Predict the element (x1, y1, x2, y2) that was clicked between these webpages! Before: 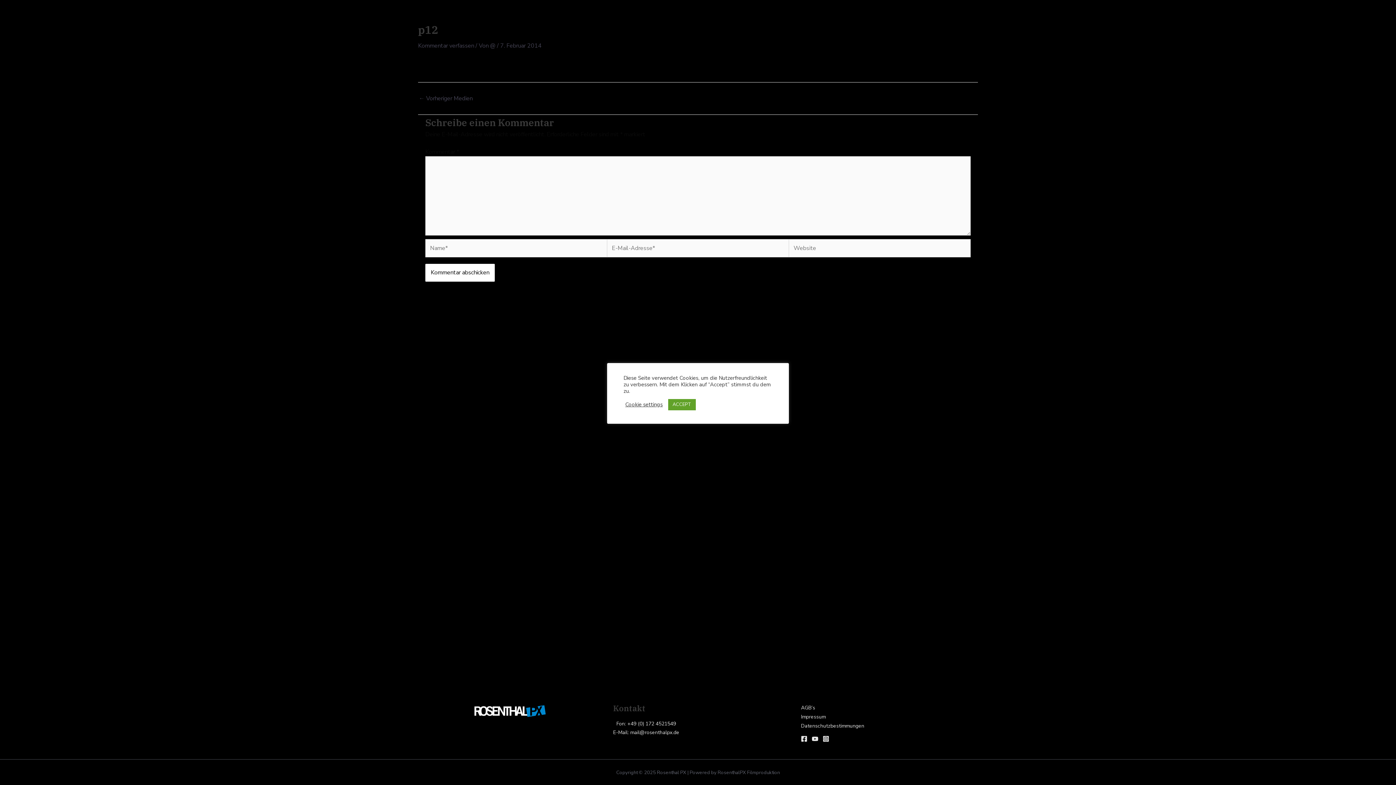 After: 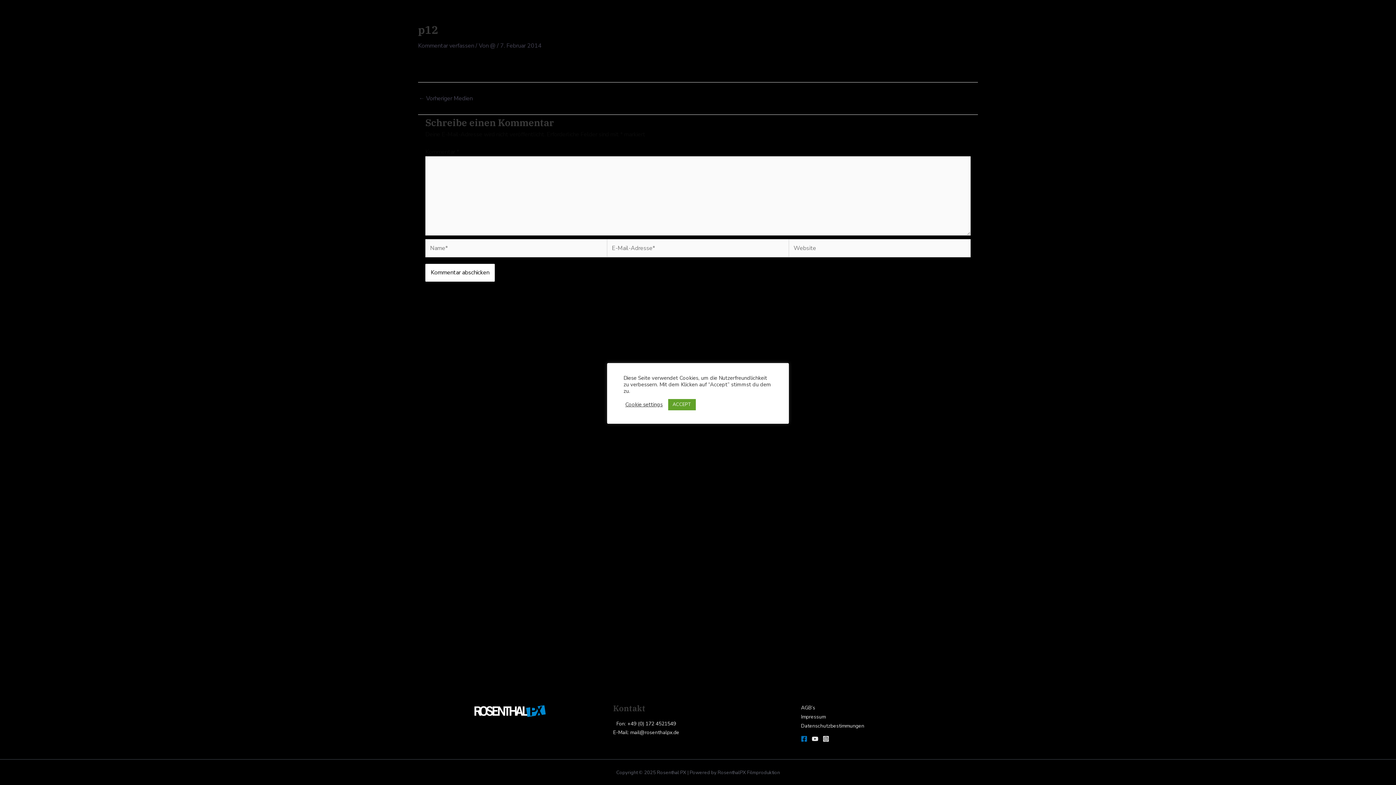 Action: bbox: (801, 736, 807, 742) label: Facebook